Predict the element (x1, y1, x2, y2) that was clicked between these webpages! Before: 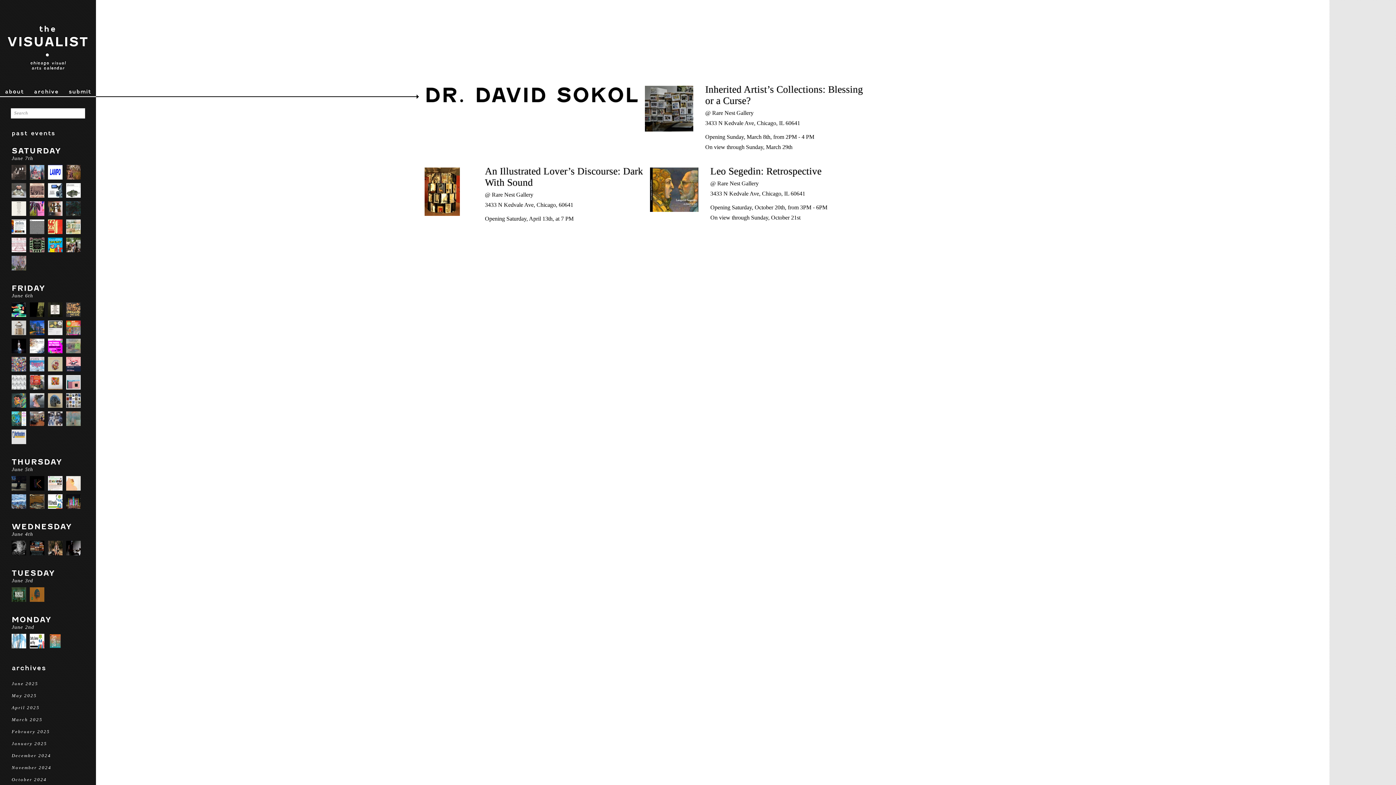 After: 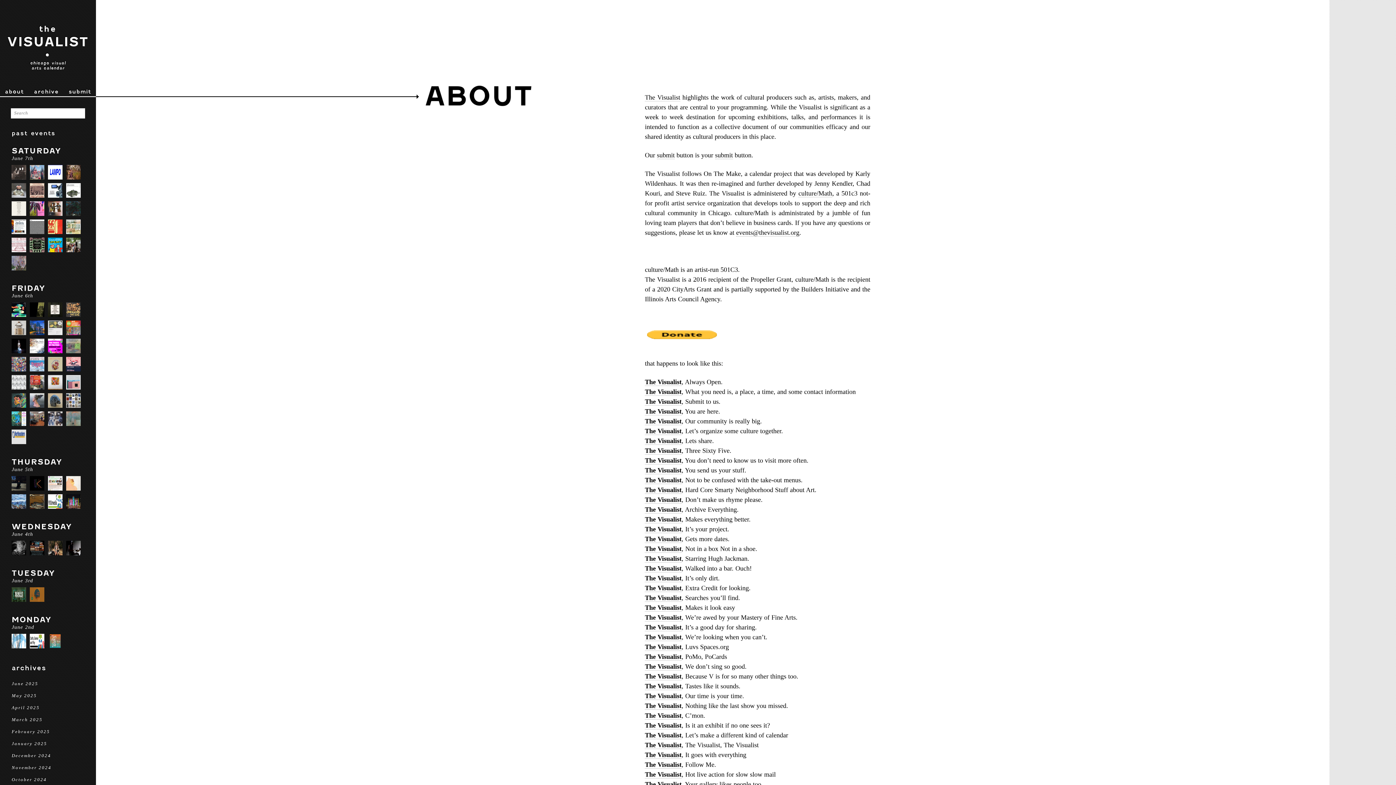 Action: label: about bbox: (4, 88, 23, 94)